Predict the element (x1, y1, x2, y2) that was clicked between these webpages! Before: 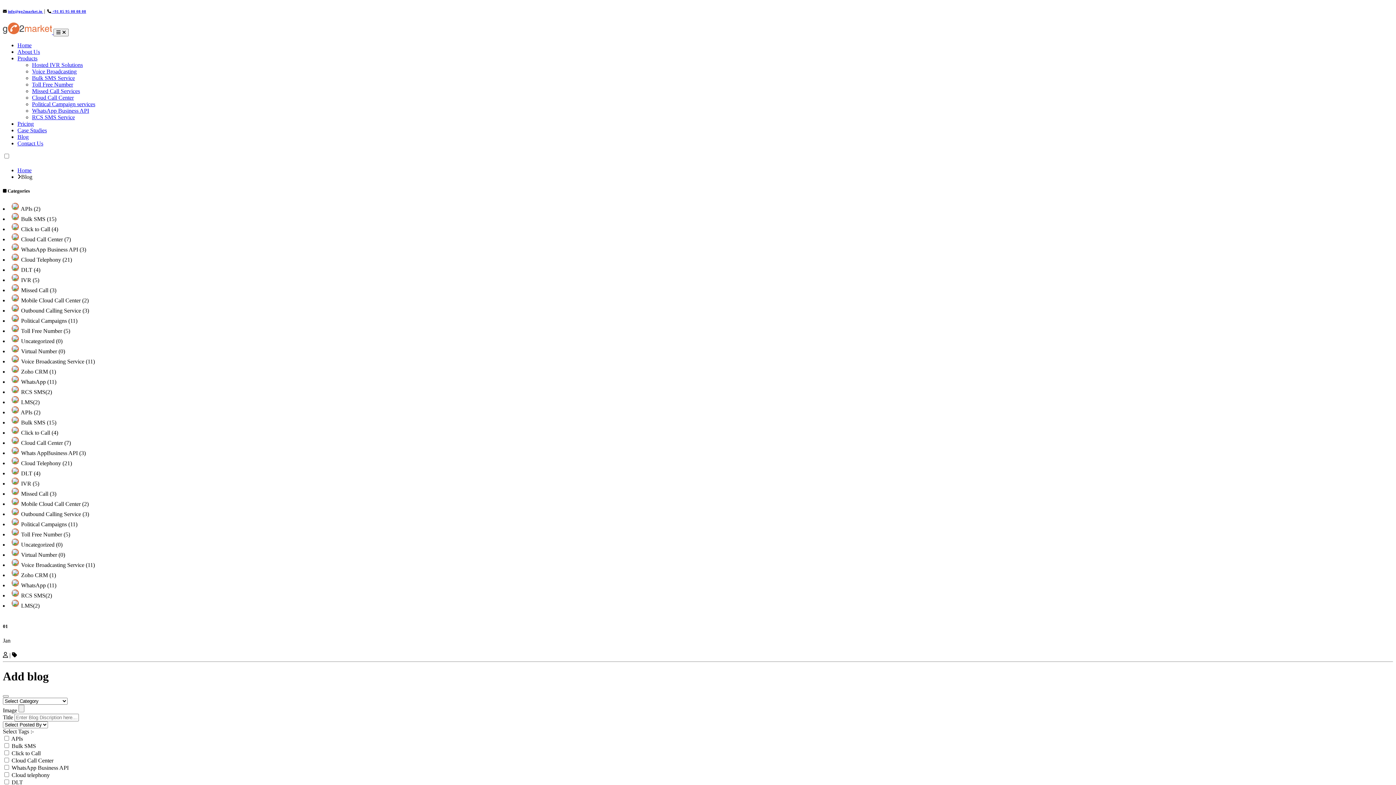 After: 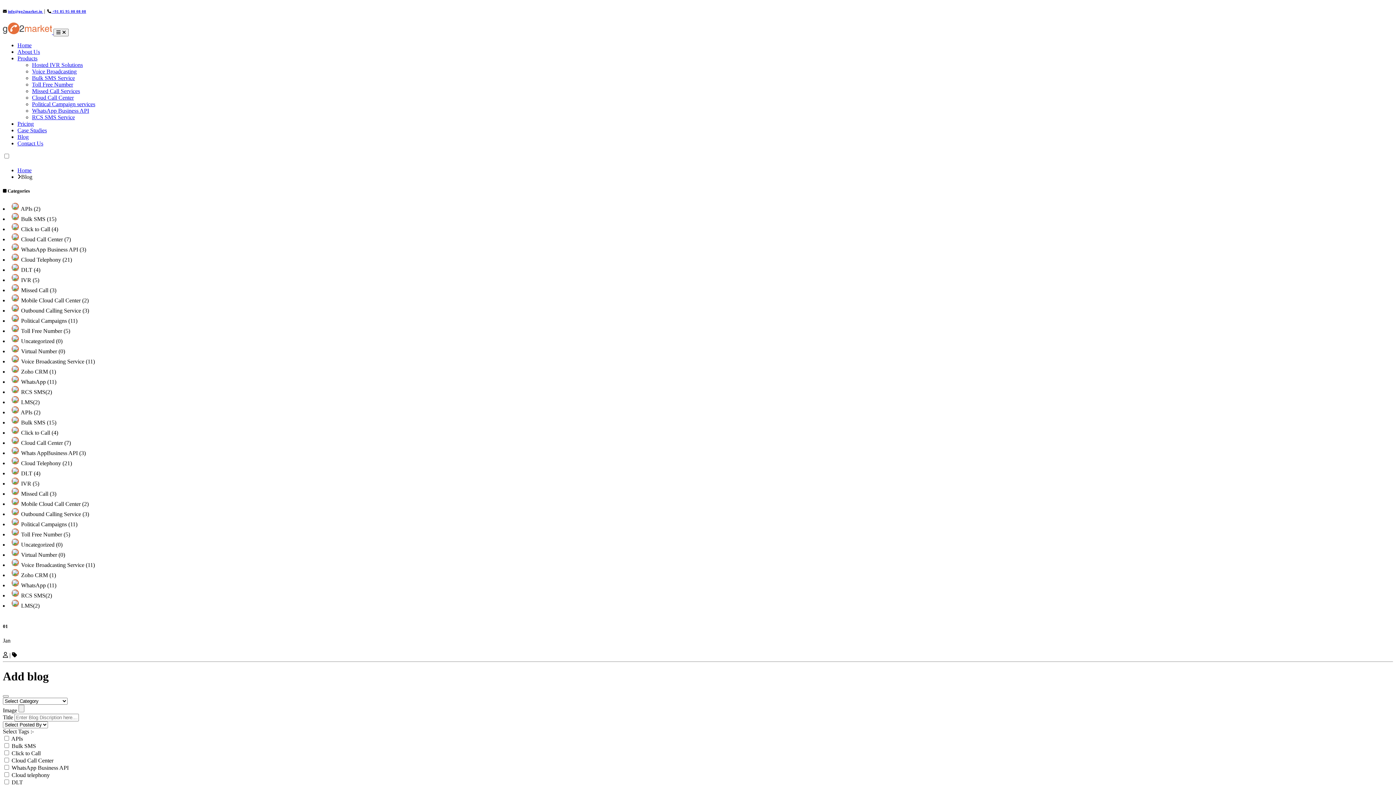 Action: bbox: (17, 48, 40, 54) label: About Us